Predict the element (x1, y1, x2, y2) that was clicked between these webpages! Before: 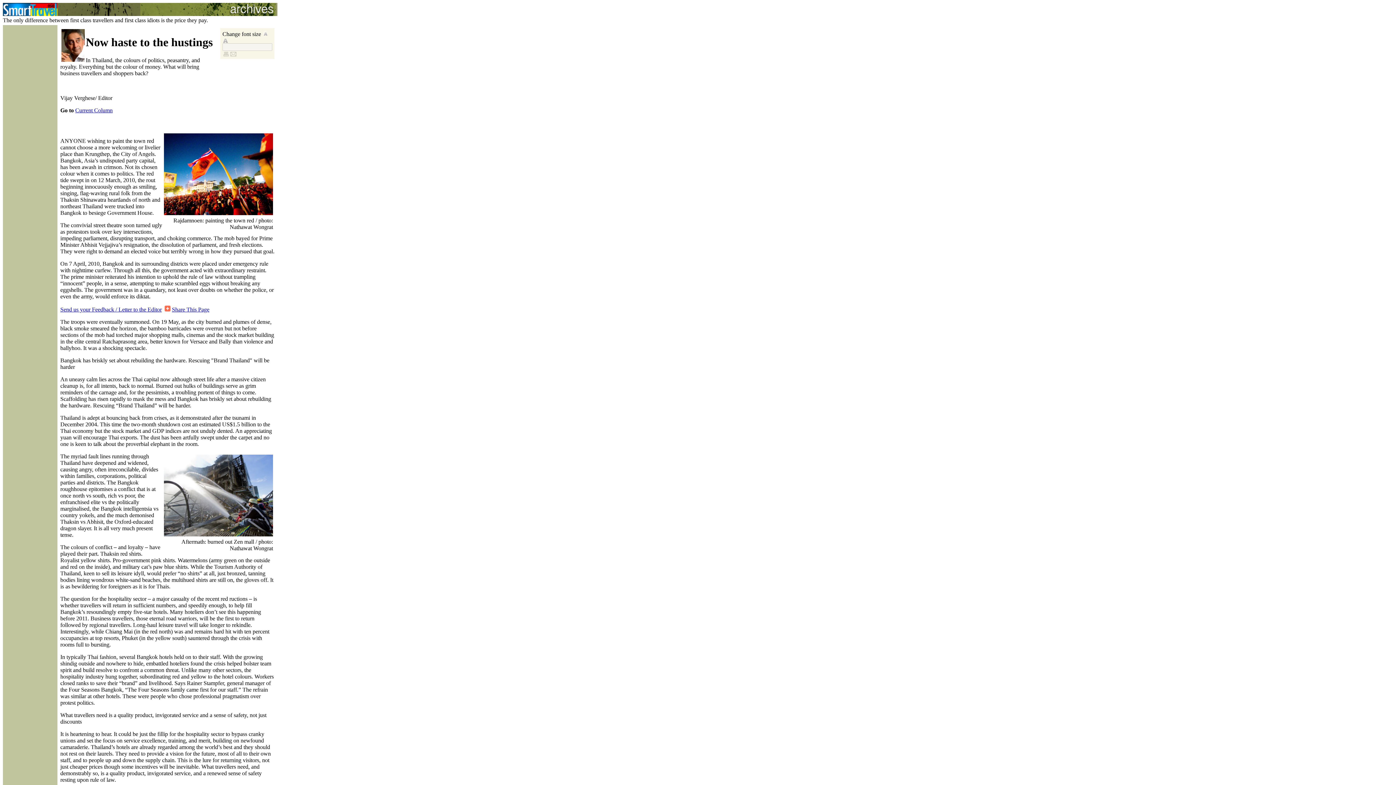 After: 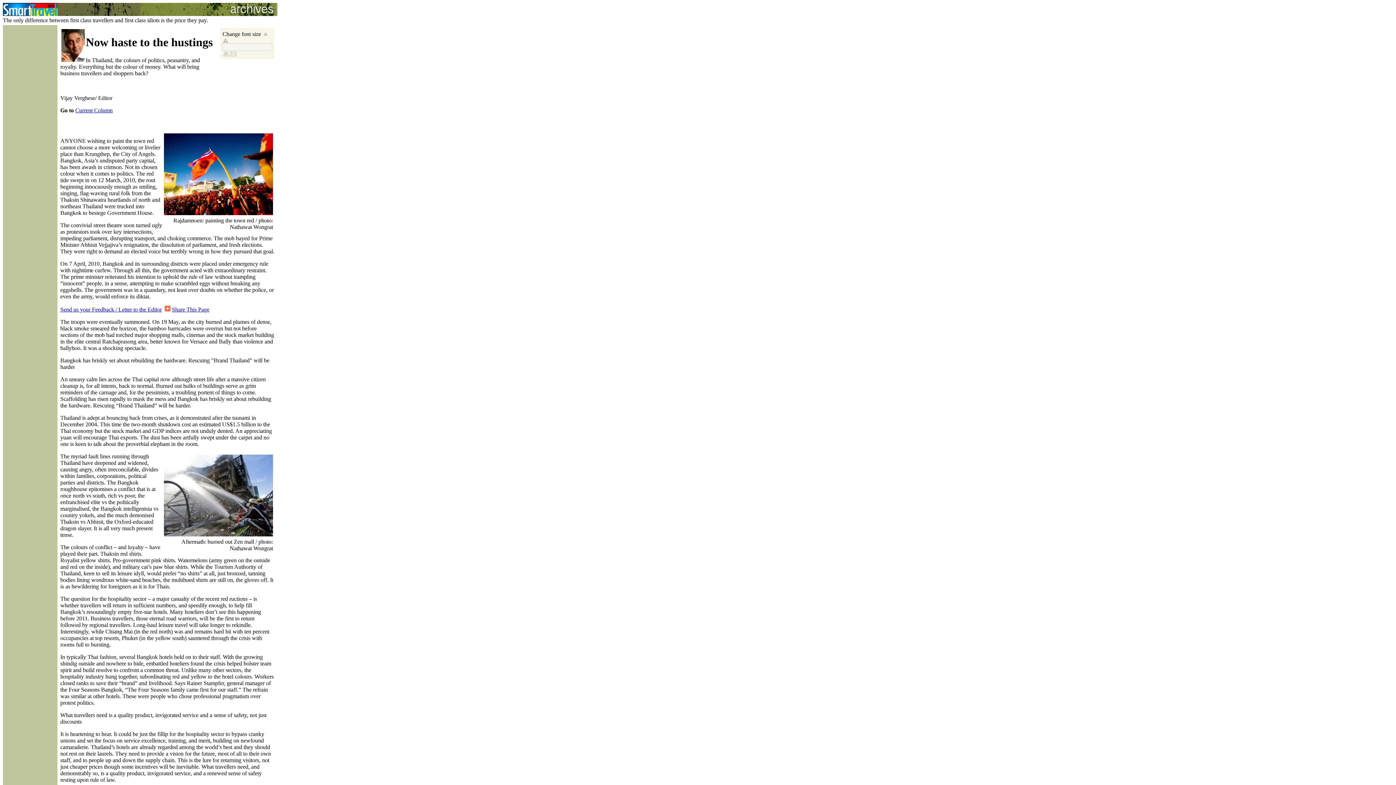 Action: bbox: (222, 51, 229, 57)